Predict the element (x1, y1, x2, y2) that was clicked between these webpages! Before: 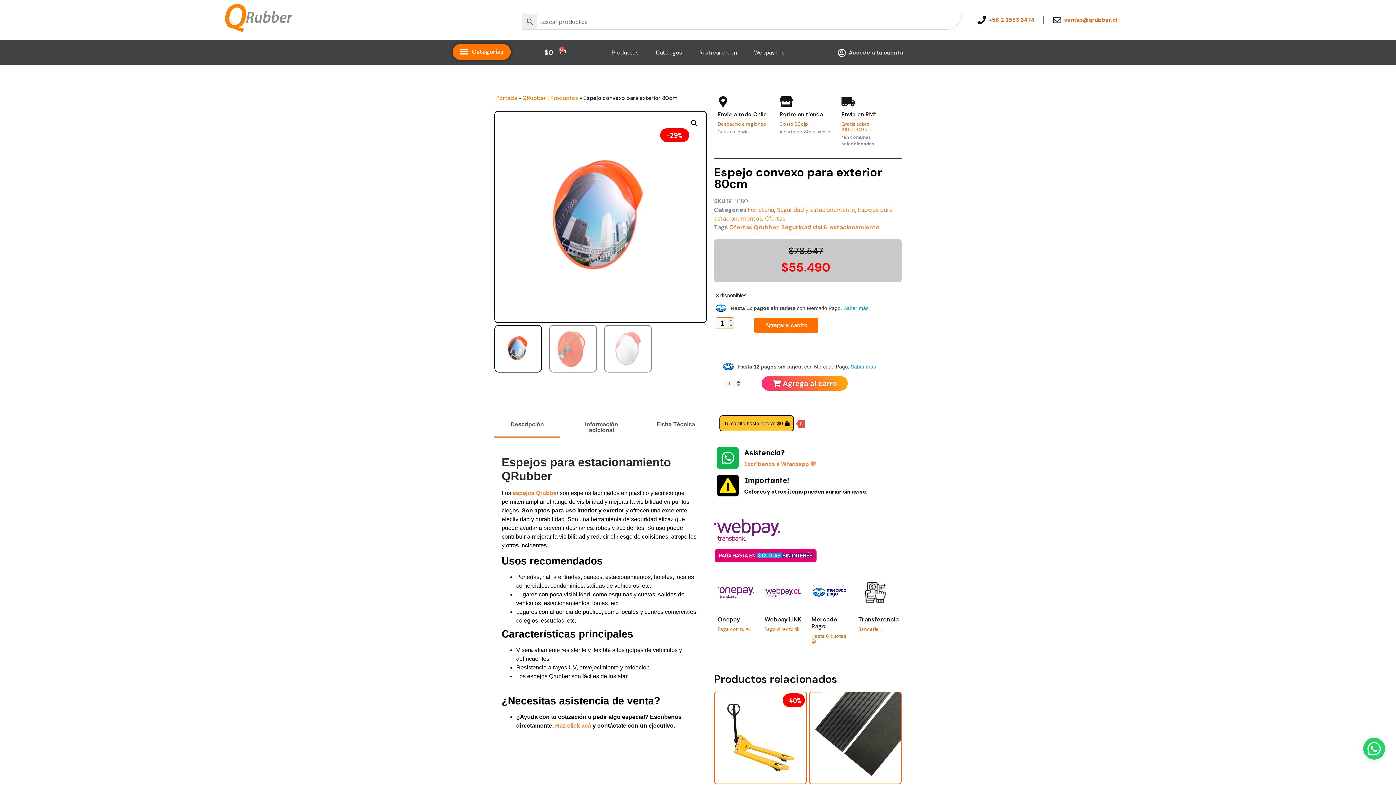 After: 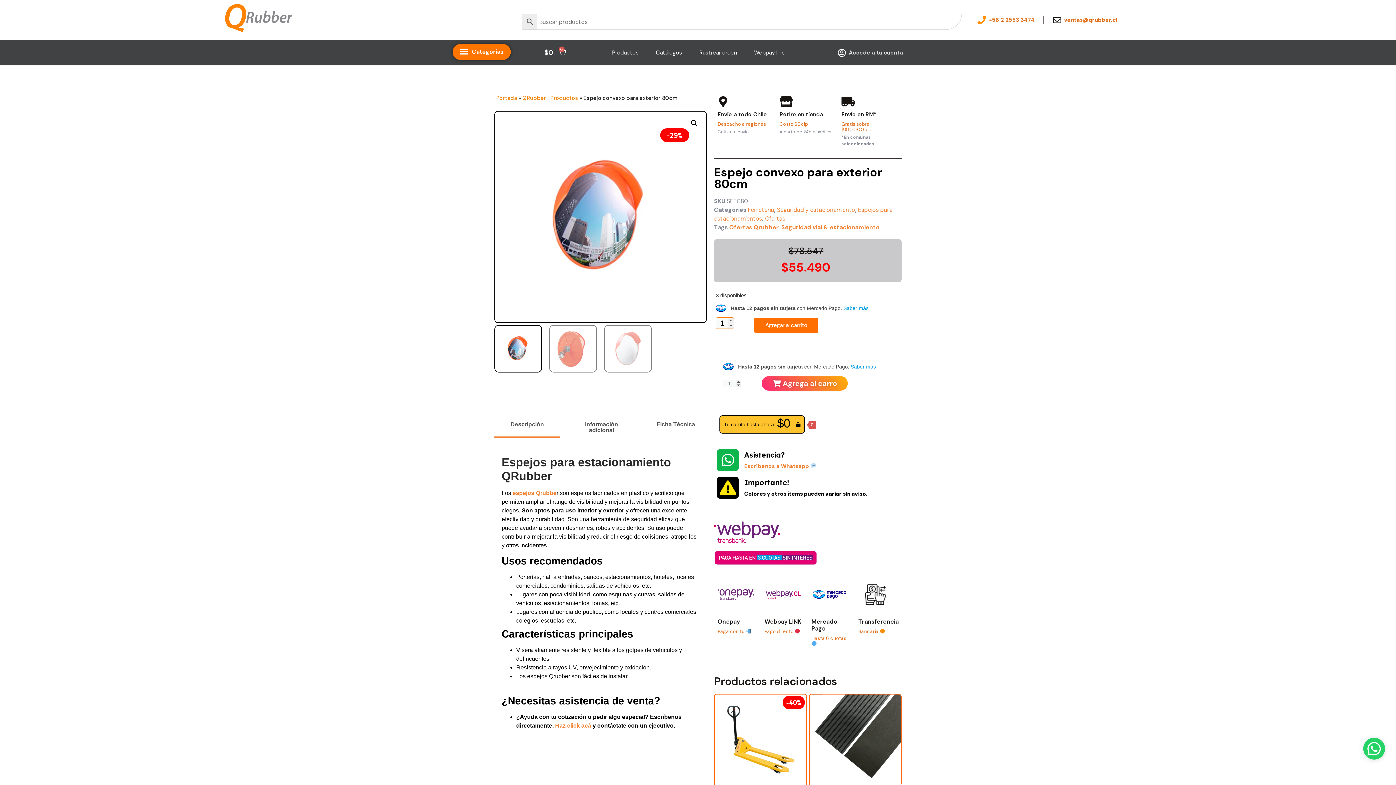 Action: bbox: (976, 15, 1035, 24) label: +56 2 2553 3474